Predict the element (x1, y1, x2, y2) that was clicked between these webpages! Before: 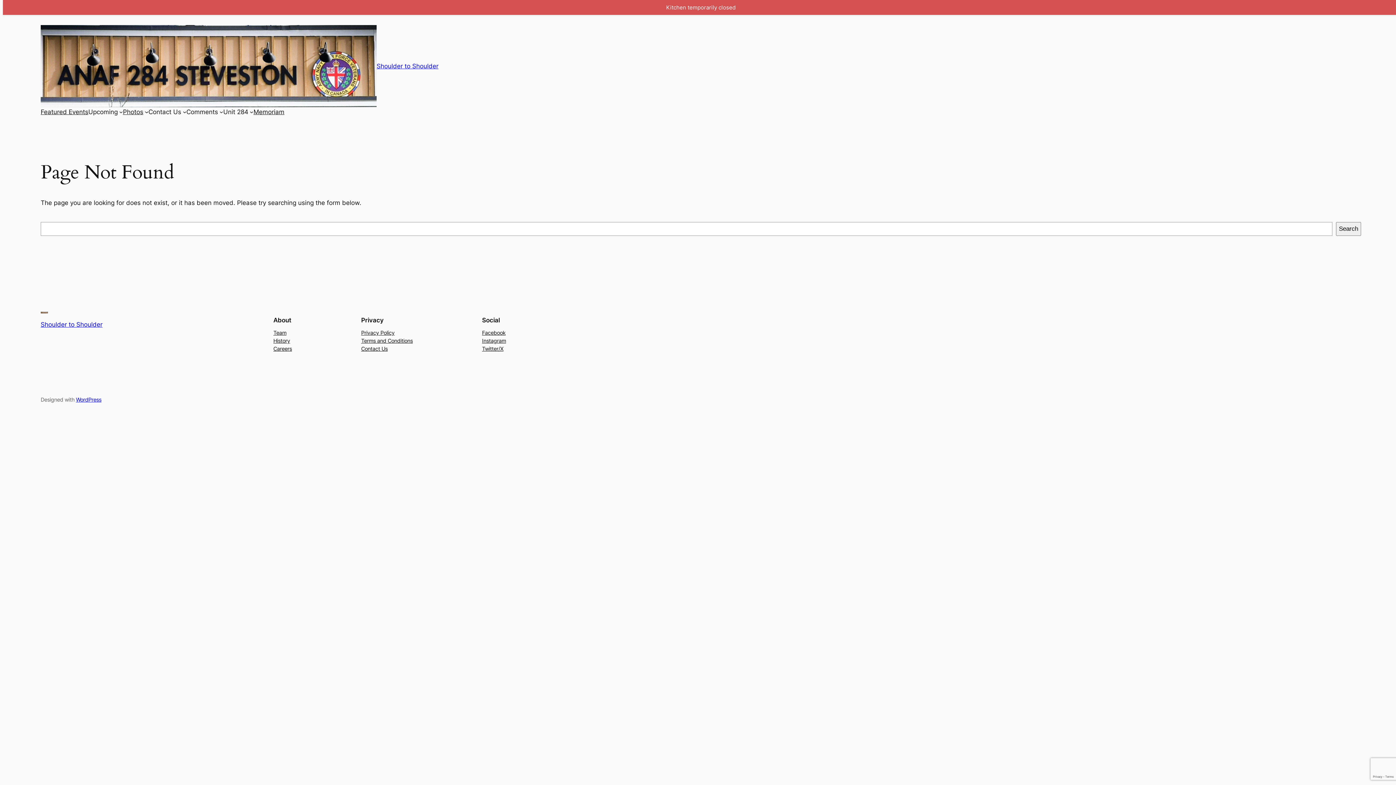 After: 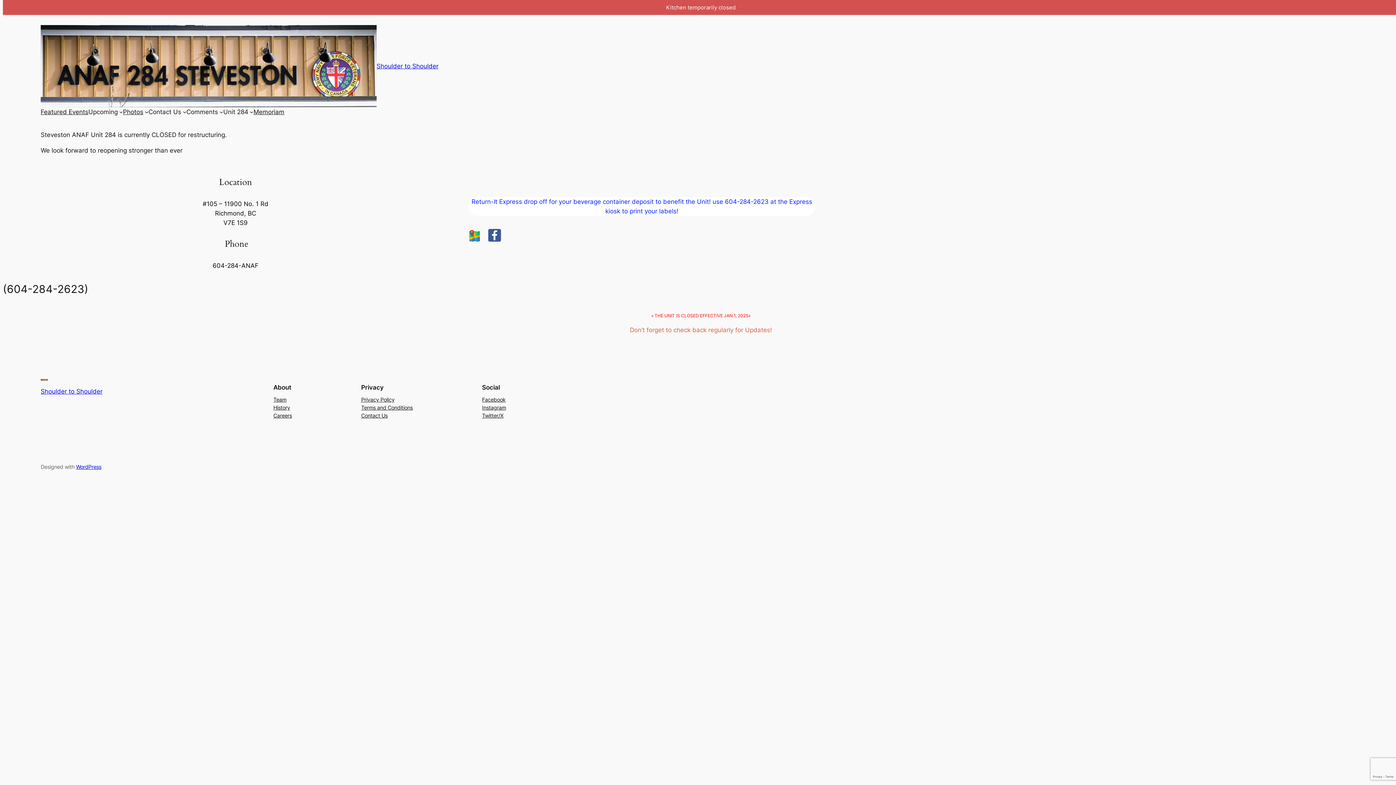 Action: bbox: (40, 25, 376, 107)